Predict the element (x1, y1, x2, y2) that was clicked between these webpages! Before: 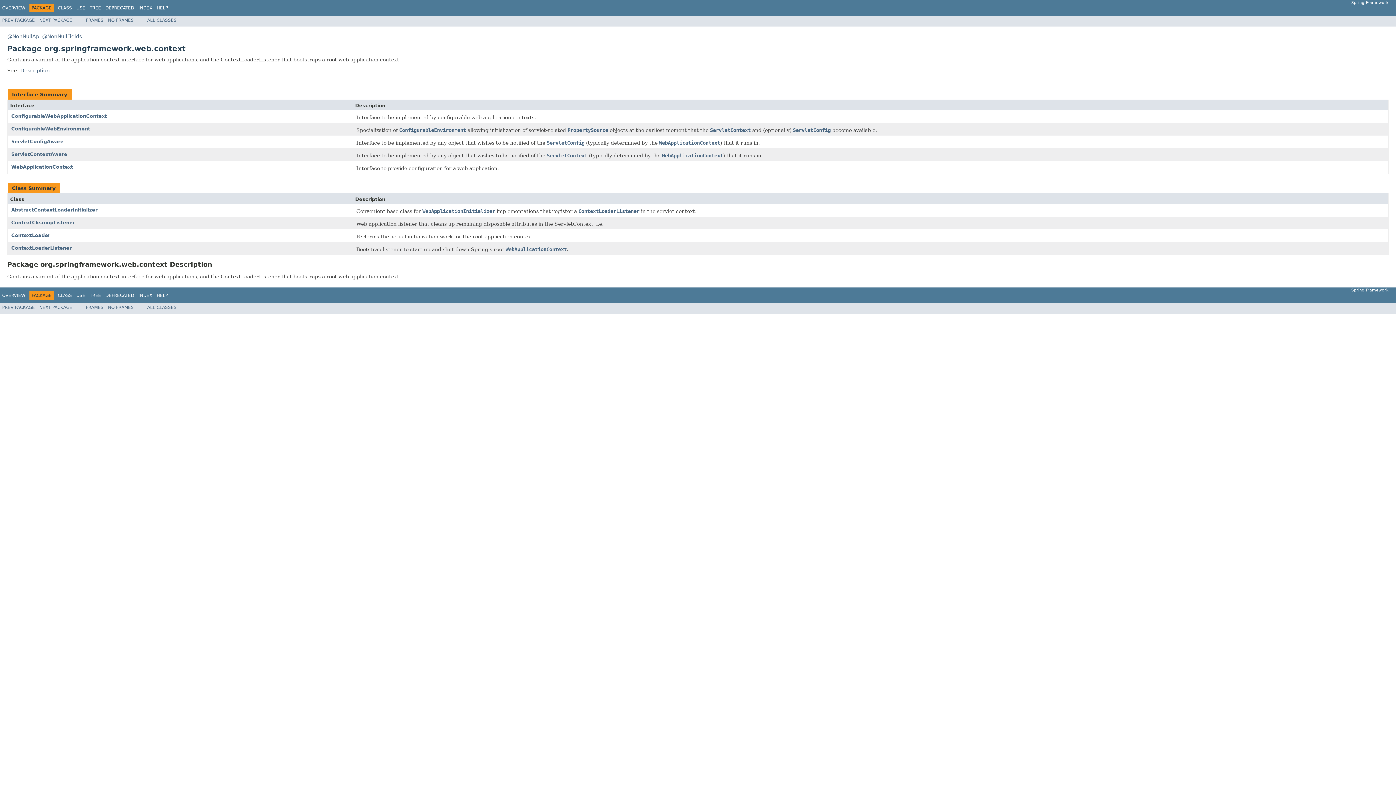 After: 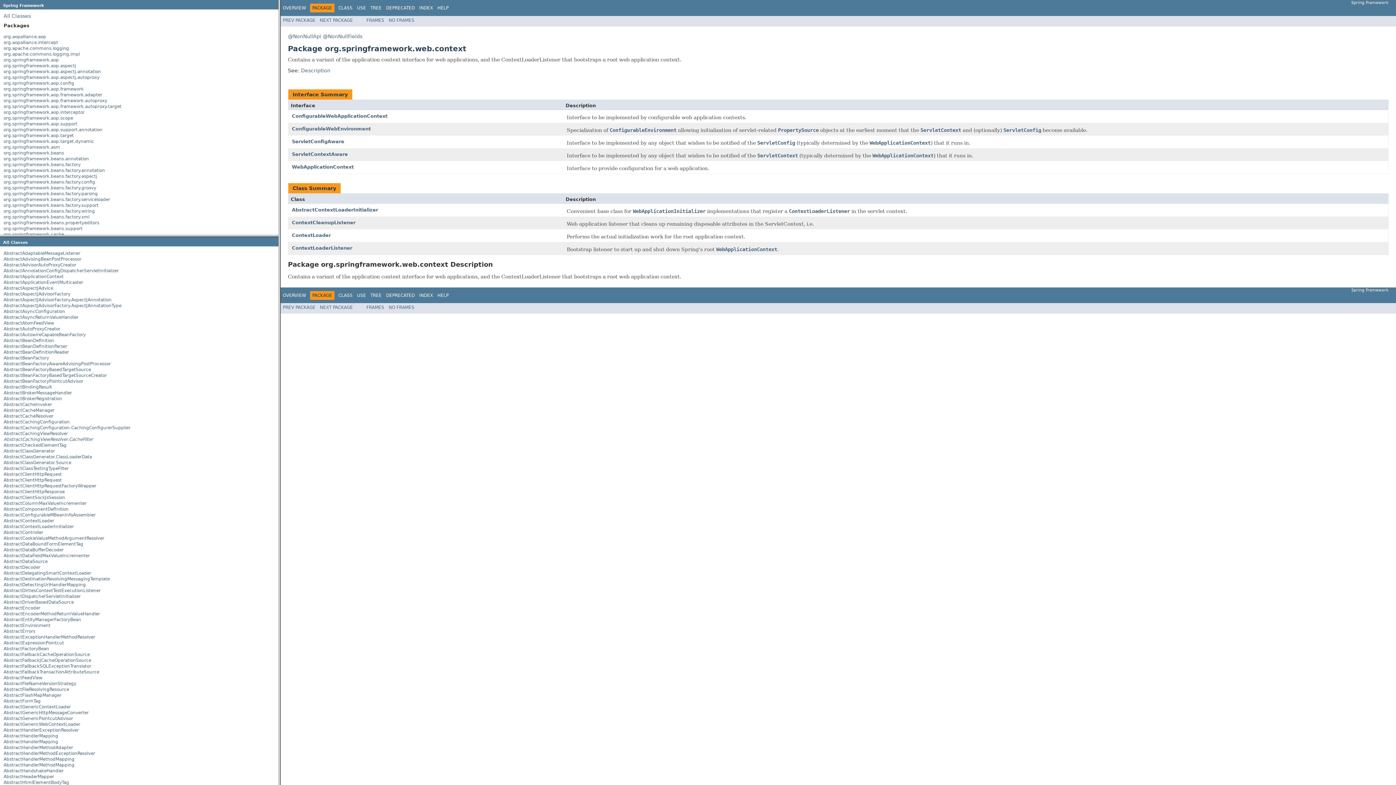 Action: bbox: (85, 17, 103, 22) label: FRAMES